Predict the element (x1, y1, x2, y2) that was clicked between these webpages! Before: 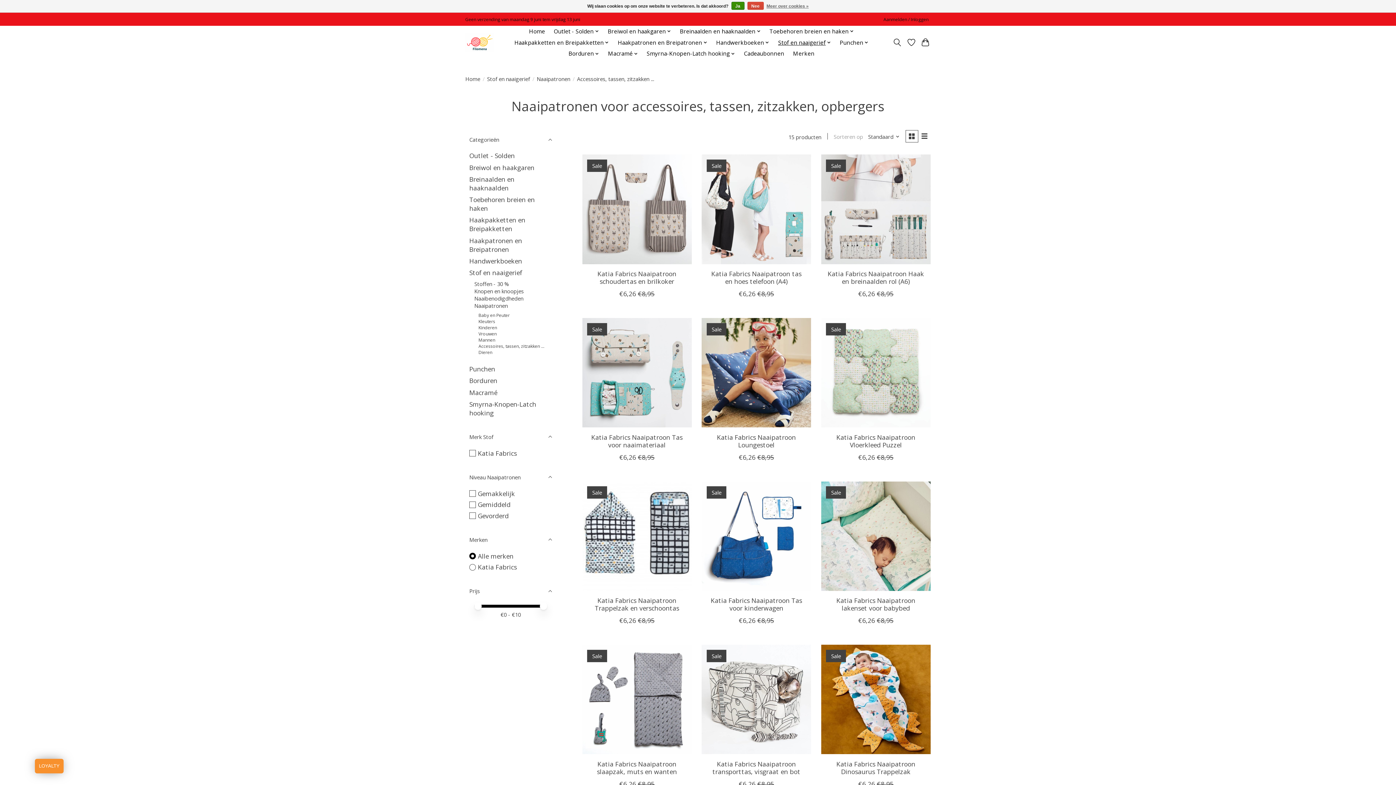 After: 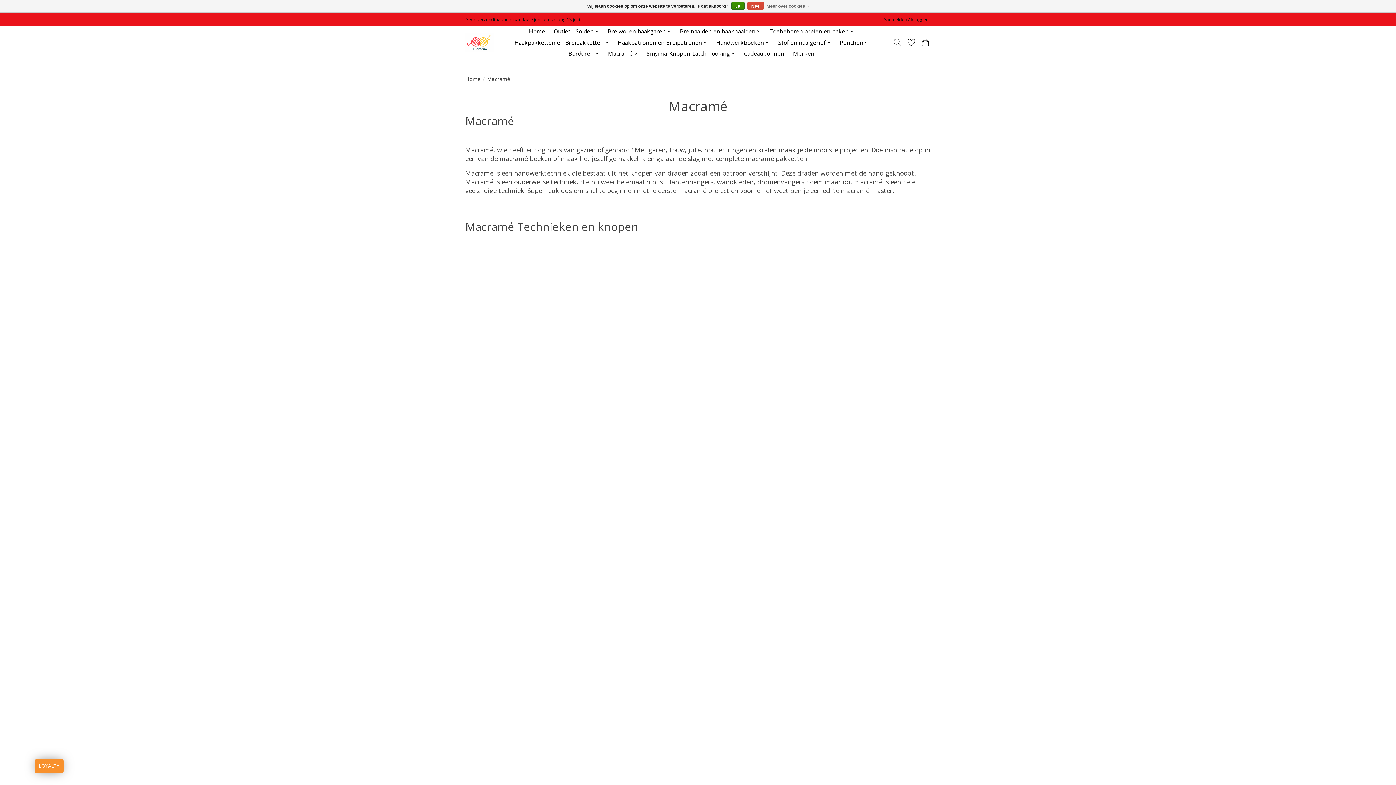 Action: label: Macramé bbox: (605, 48, 640, 59)